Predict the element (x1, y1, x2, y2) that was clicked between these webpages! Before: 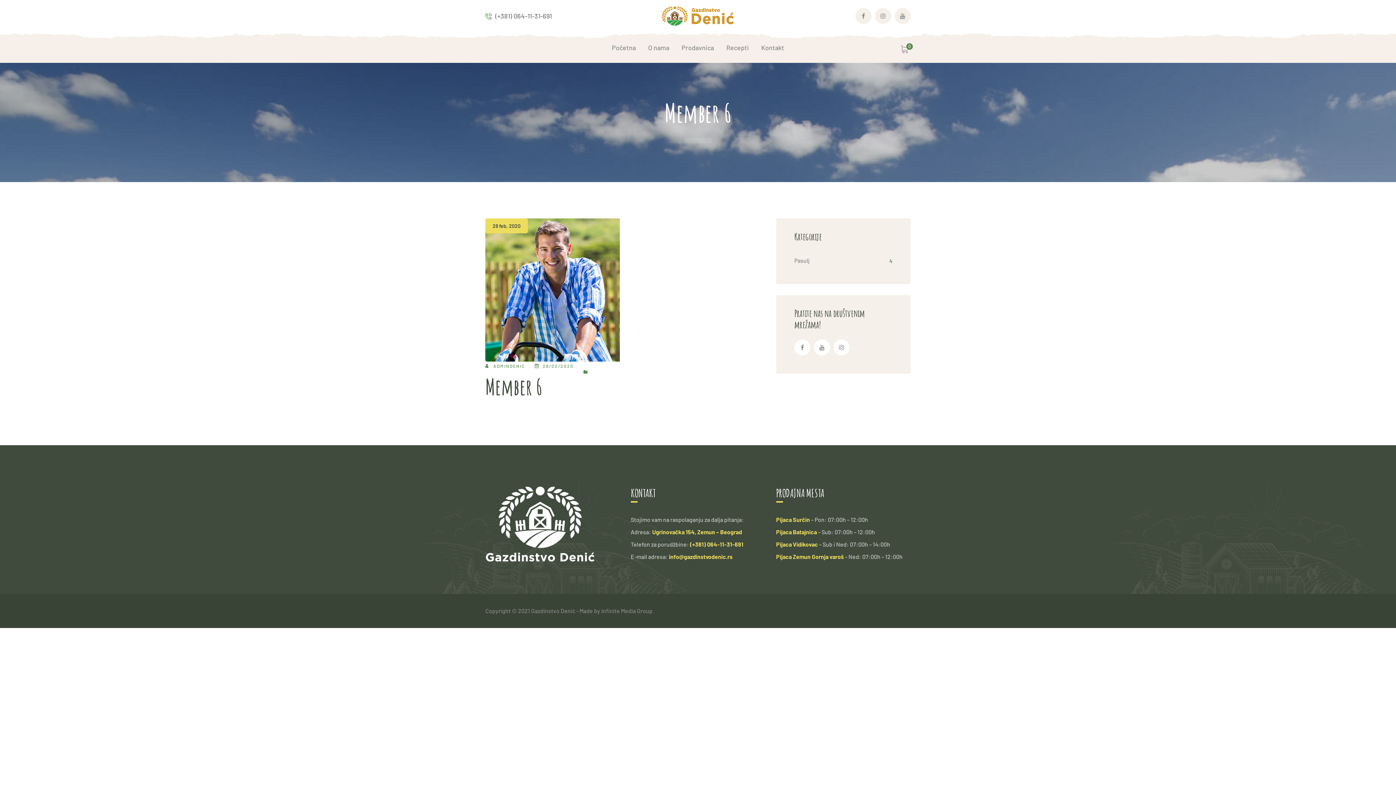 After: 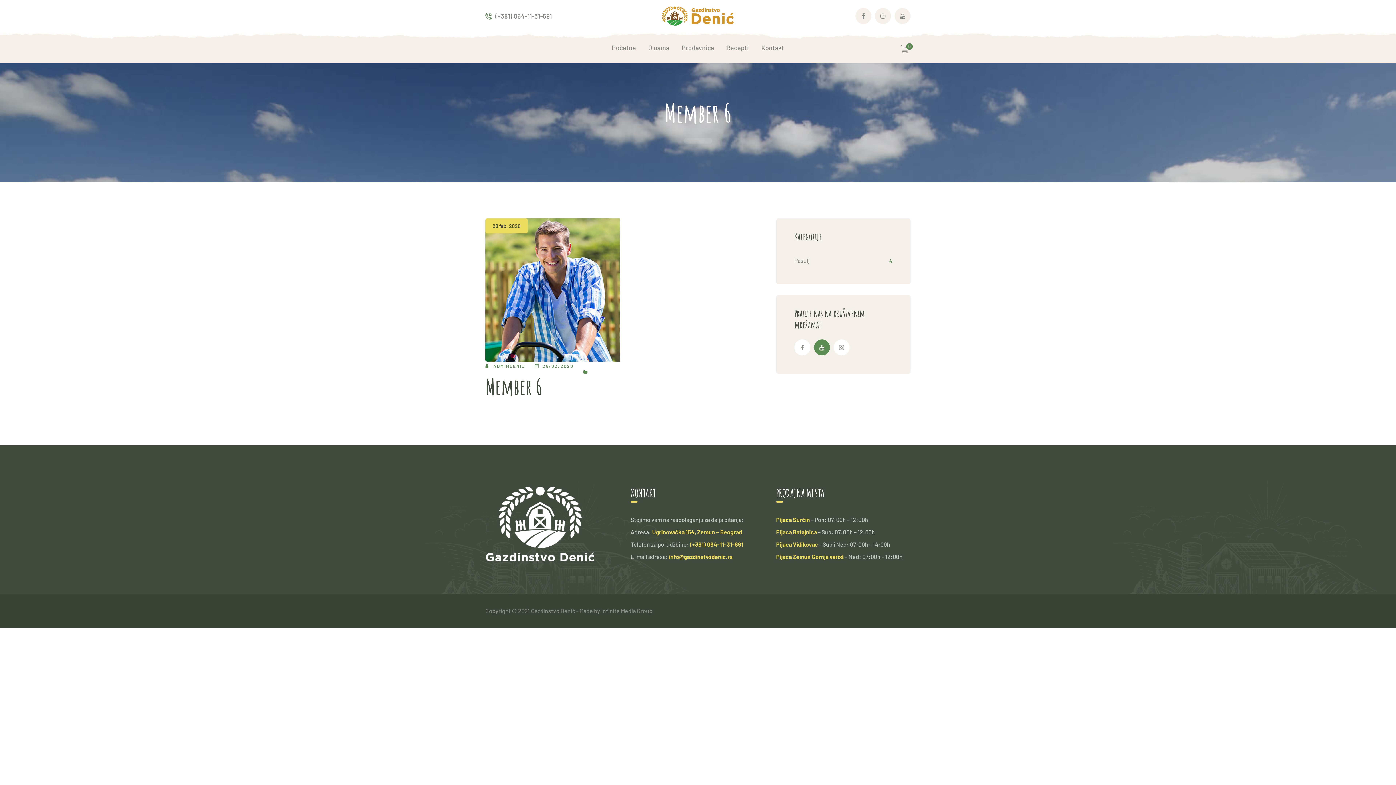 Action: bbox: (814, 339, 830, 355)